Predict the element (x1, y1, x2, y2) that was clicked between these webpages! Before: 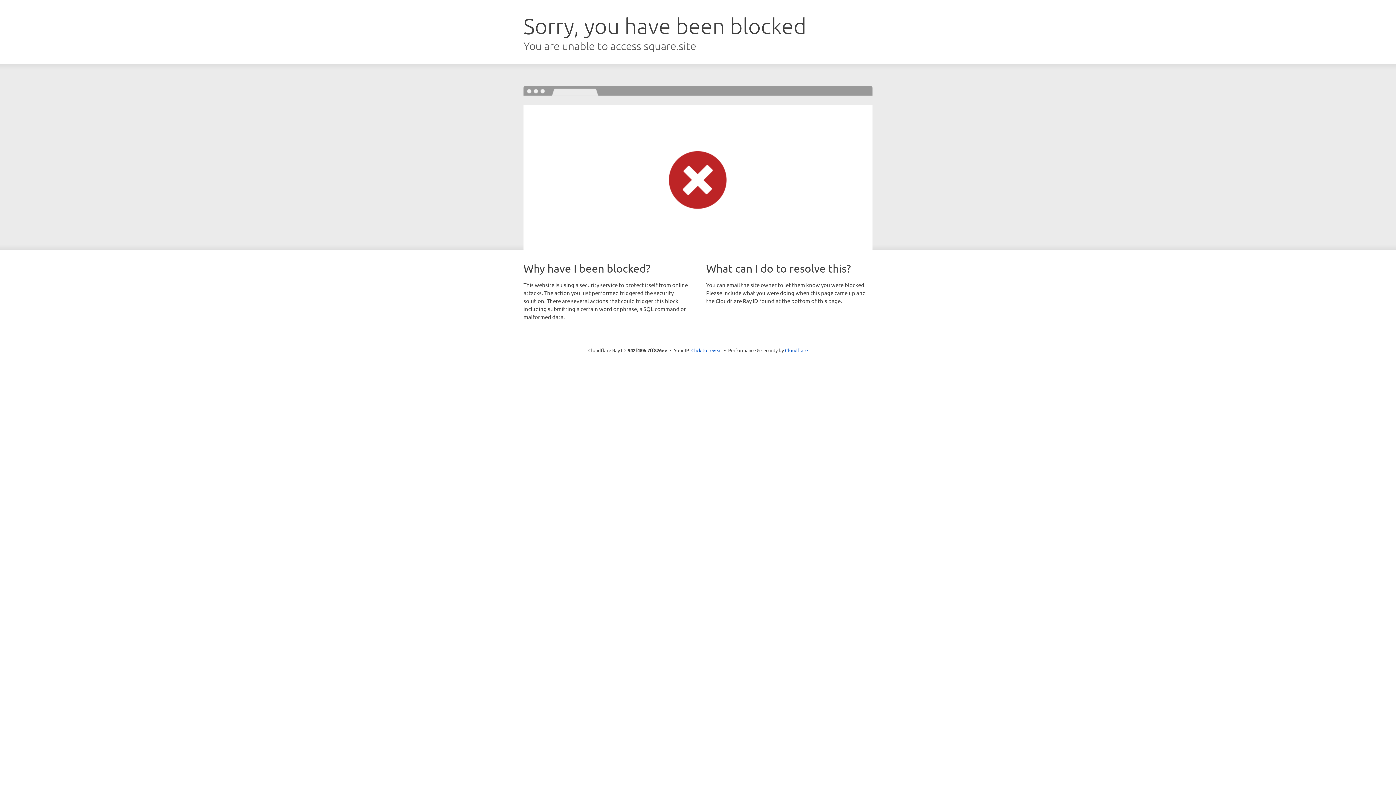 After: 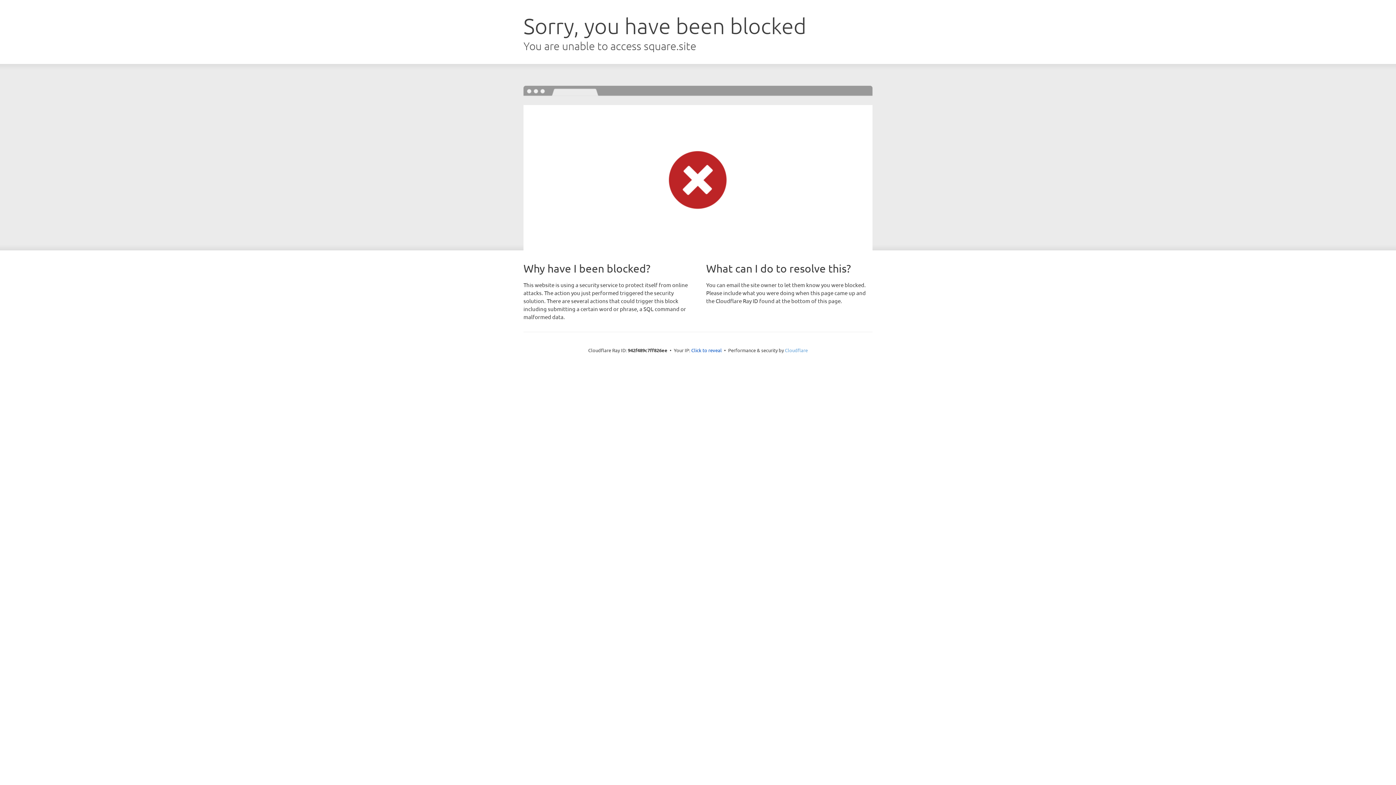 Action: bbox: (785, 347, 808, 353) label: Cloudflare